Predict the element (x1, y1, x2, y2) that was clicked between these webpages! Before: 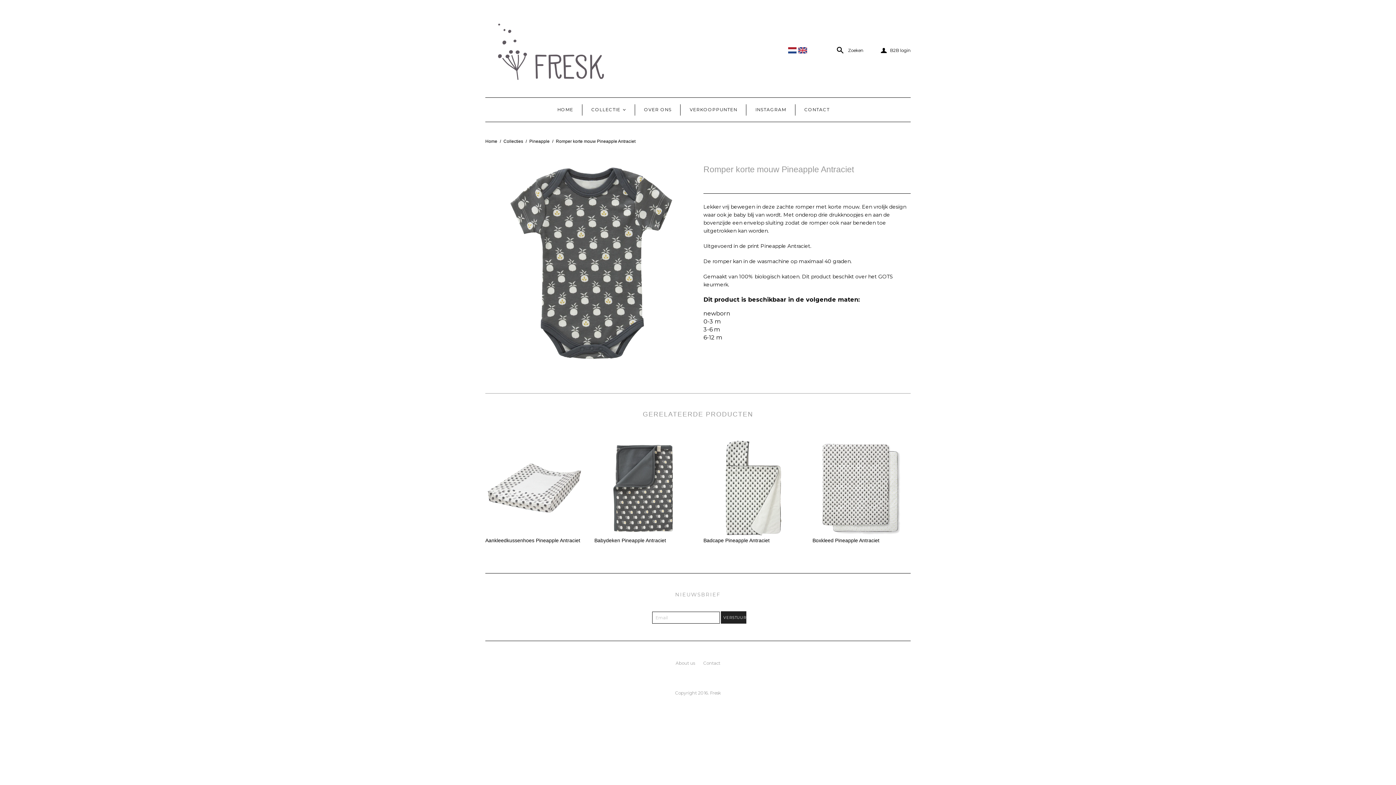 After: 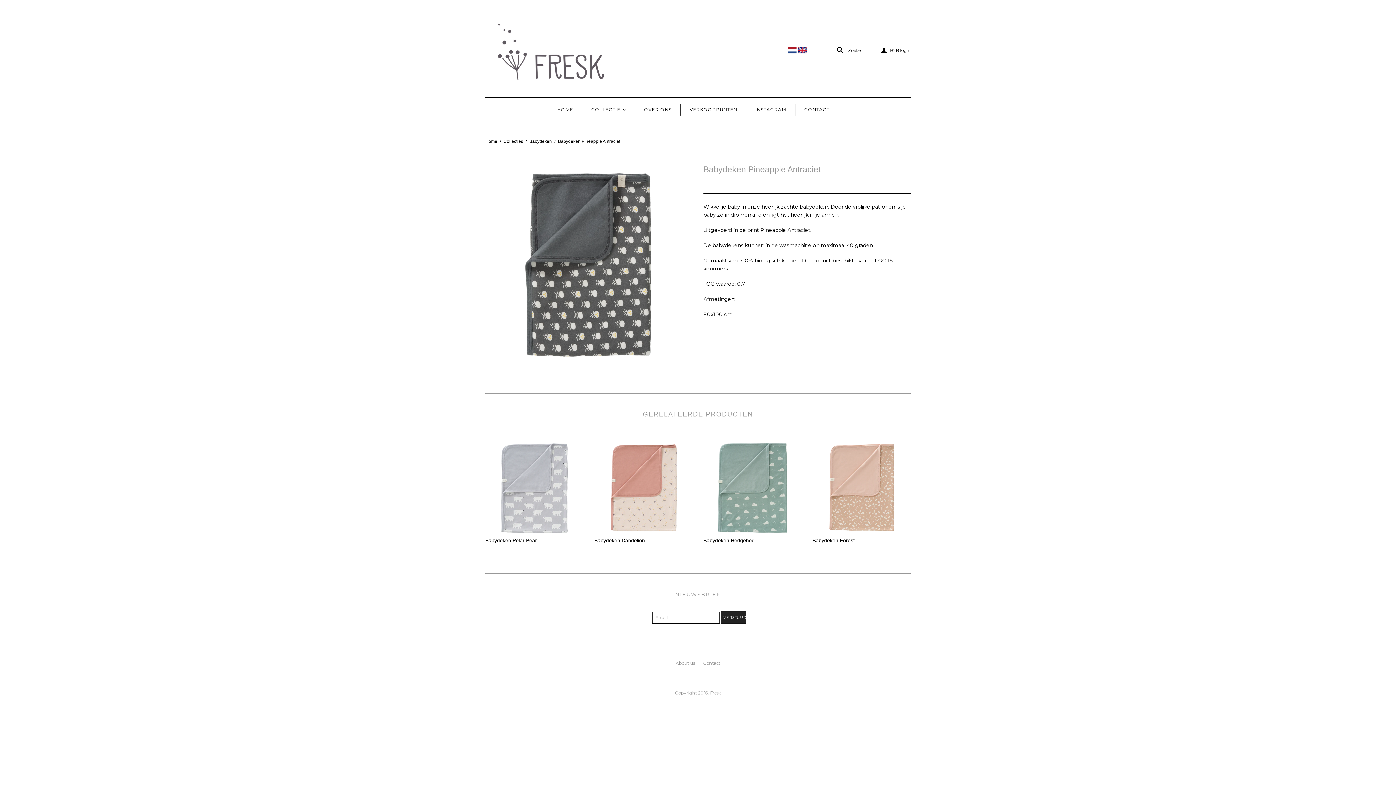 Action: bbox: (594, 439, 692, 537)